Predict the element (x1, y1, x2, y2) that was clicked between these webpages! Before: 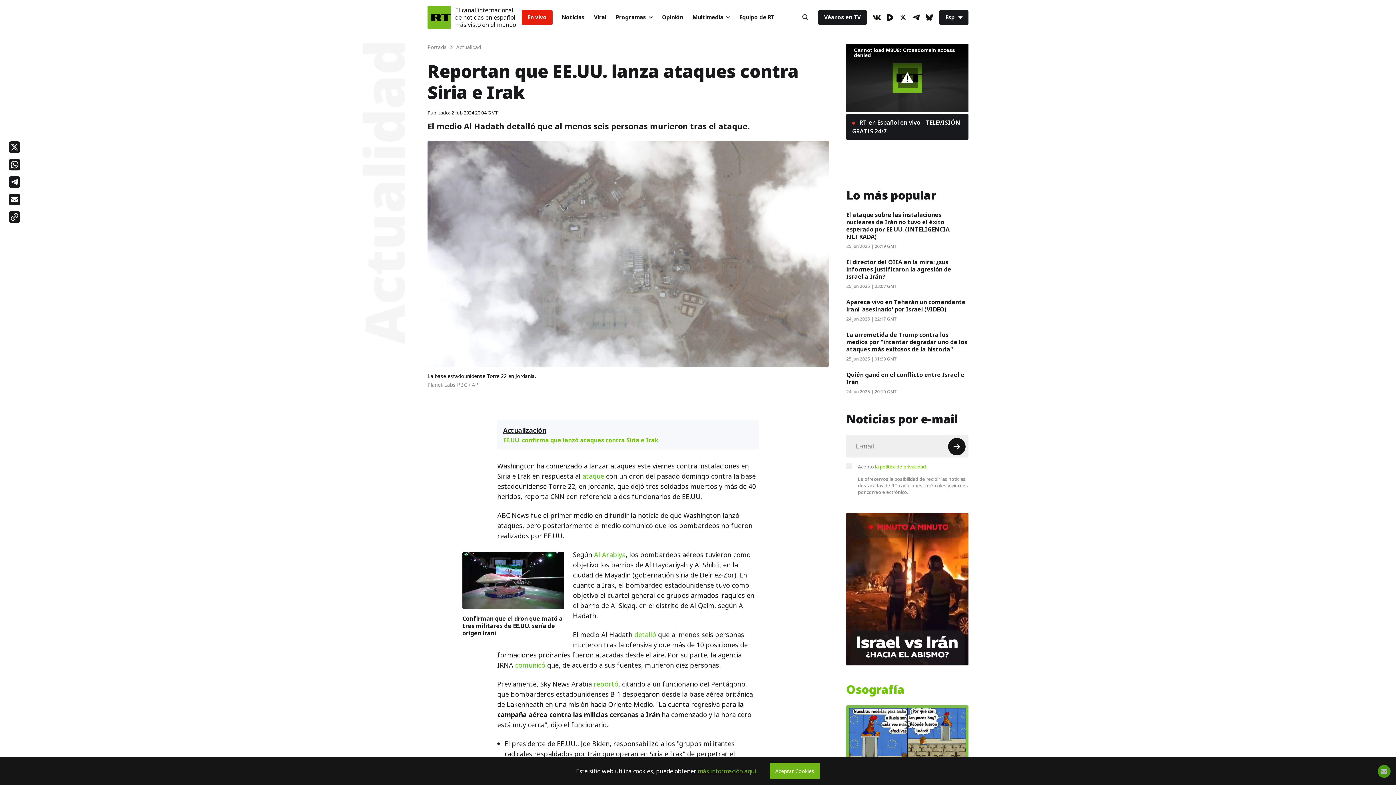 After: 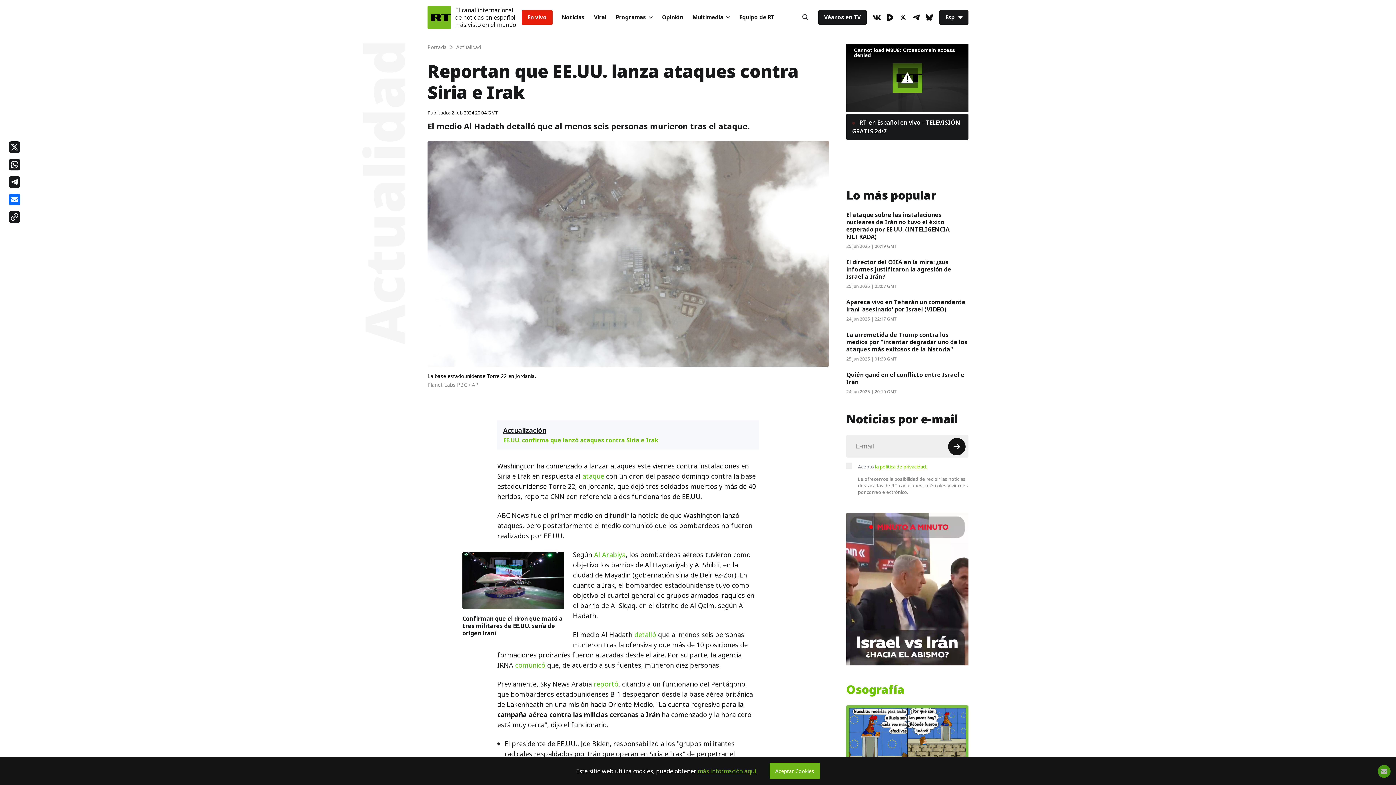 Action: bbox: (8, 193, 20, 205)